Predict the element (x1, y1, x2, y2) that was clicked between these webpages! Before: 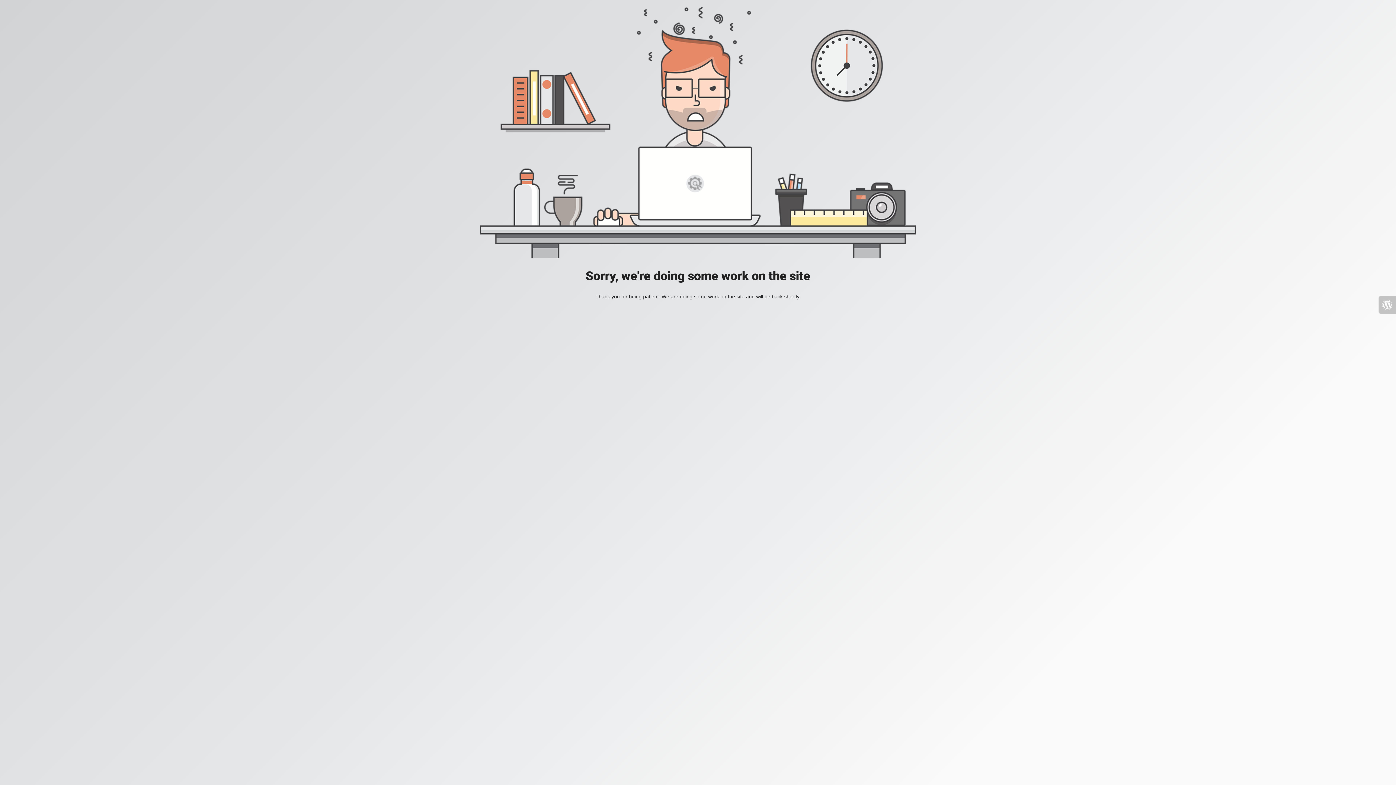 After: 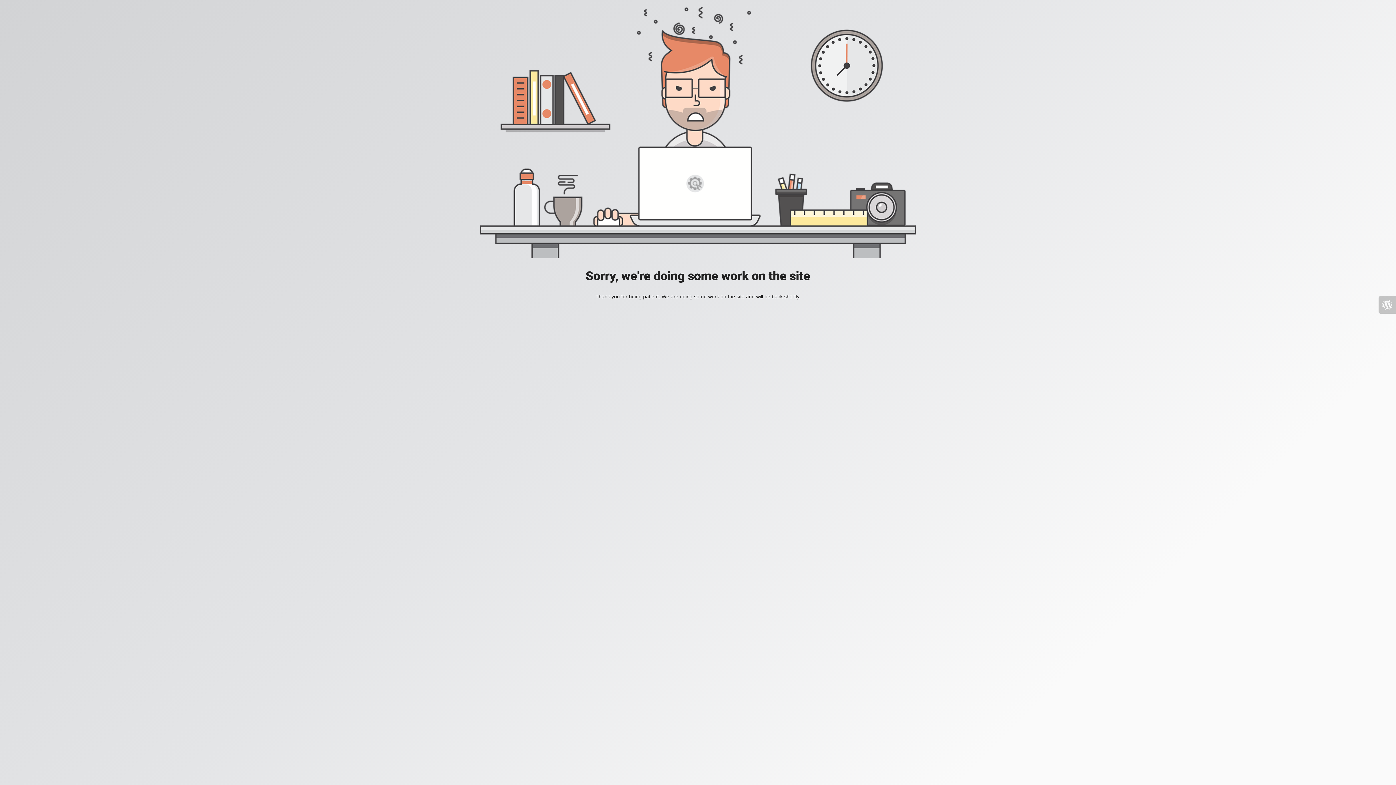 Action: bbox: (1378, 296, 1396, 313)